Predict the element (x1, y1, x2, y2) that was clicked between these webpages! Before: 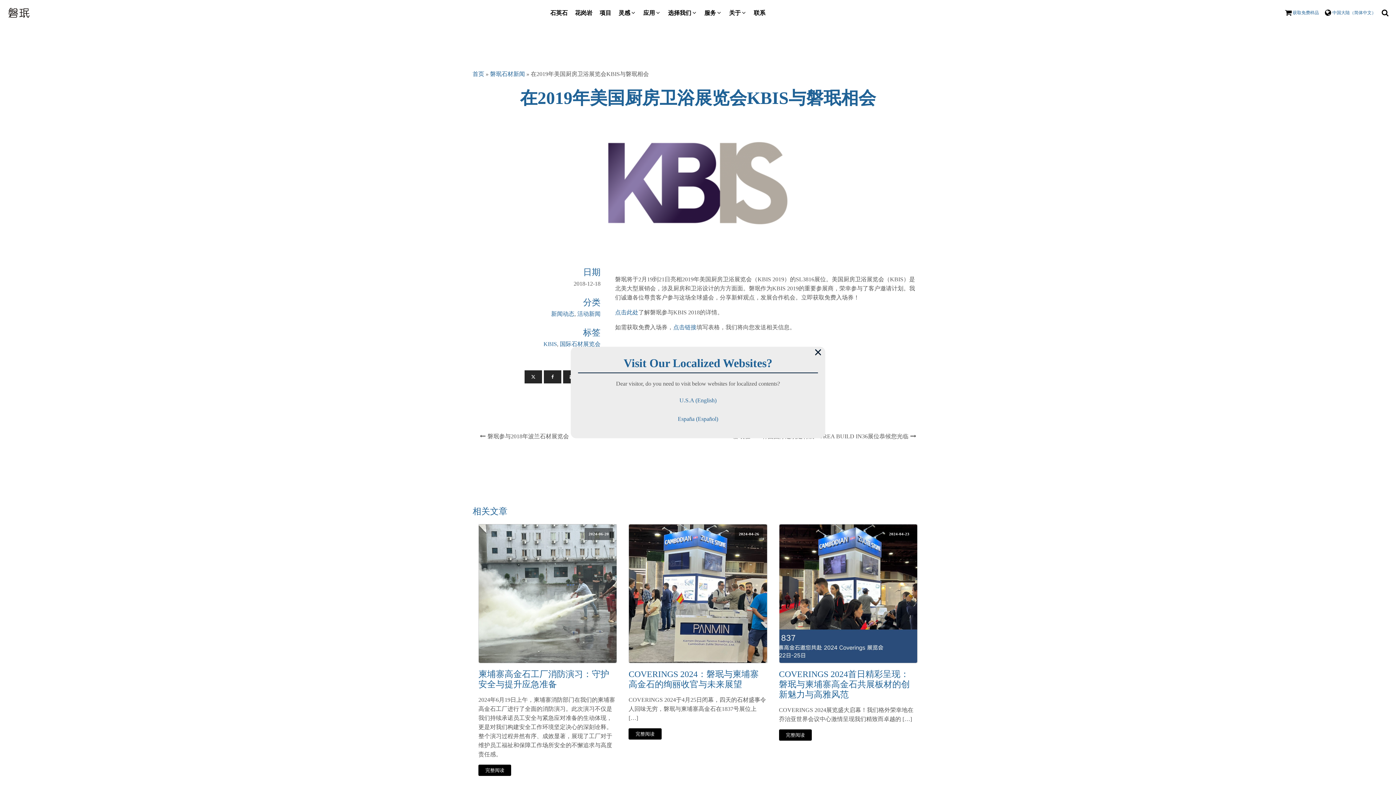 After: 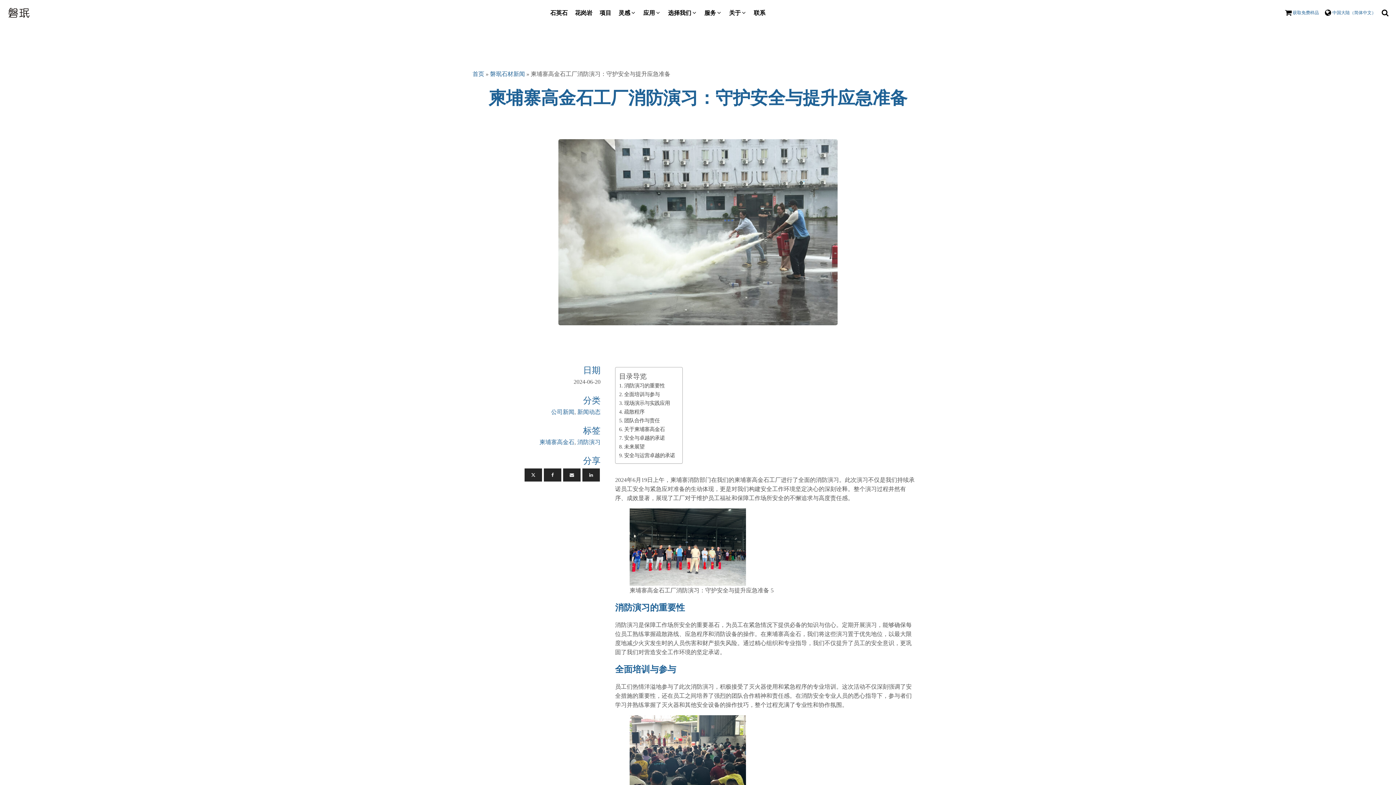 Action: bbox: (478, 669, 617, 689) label: 柬埔寨高金石工厂消防演习：守护安全与提升应急准备